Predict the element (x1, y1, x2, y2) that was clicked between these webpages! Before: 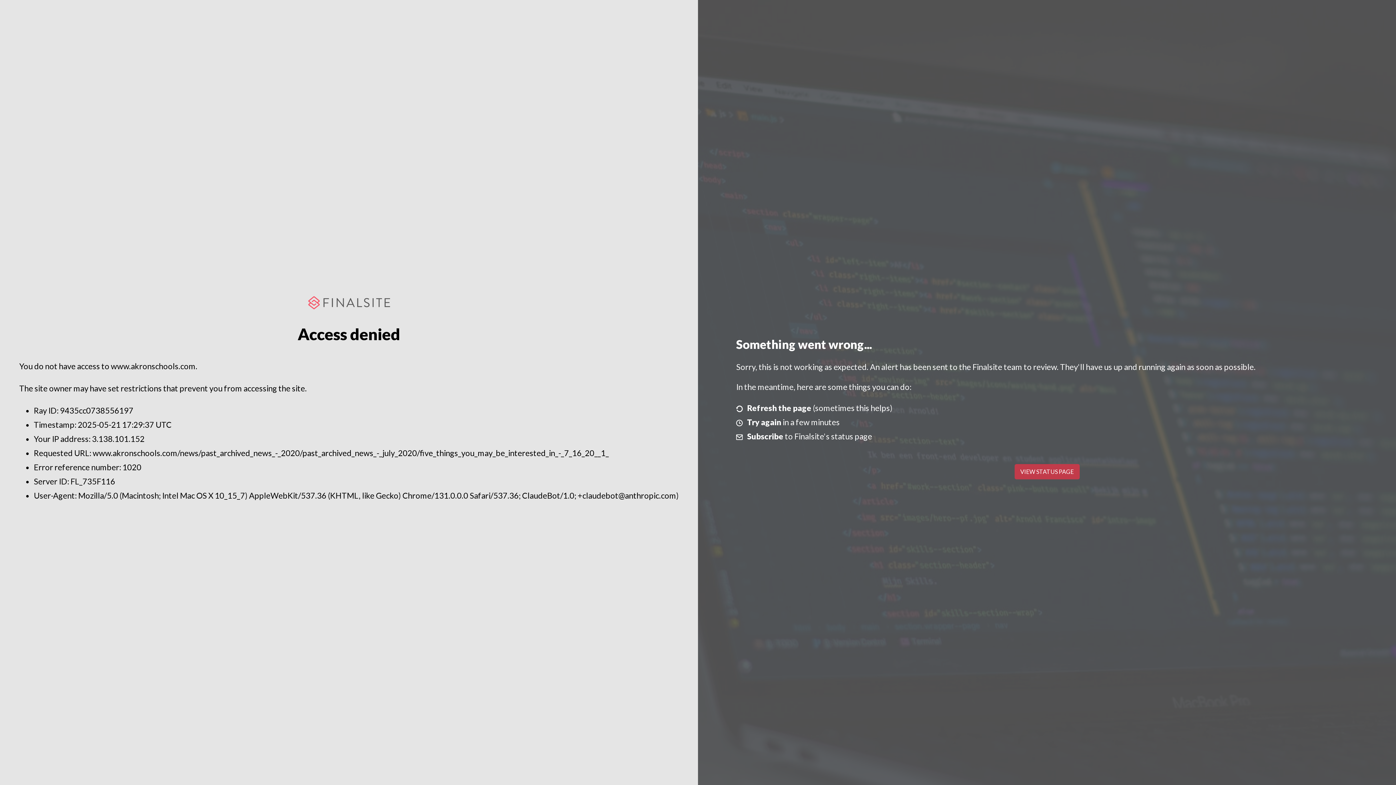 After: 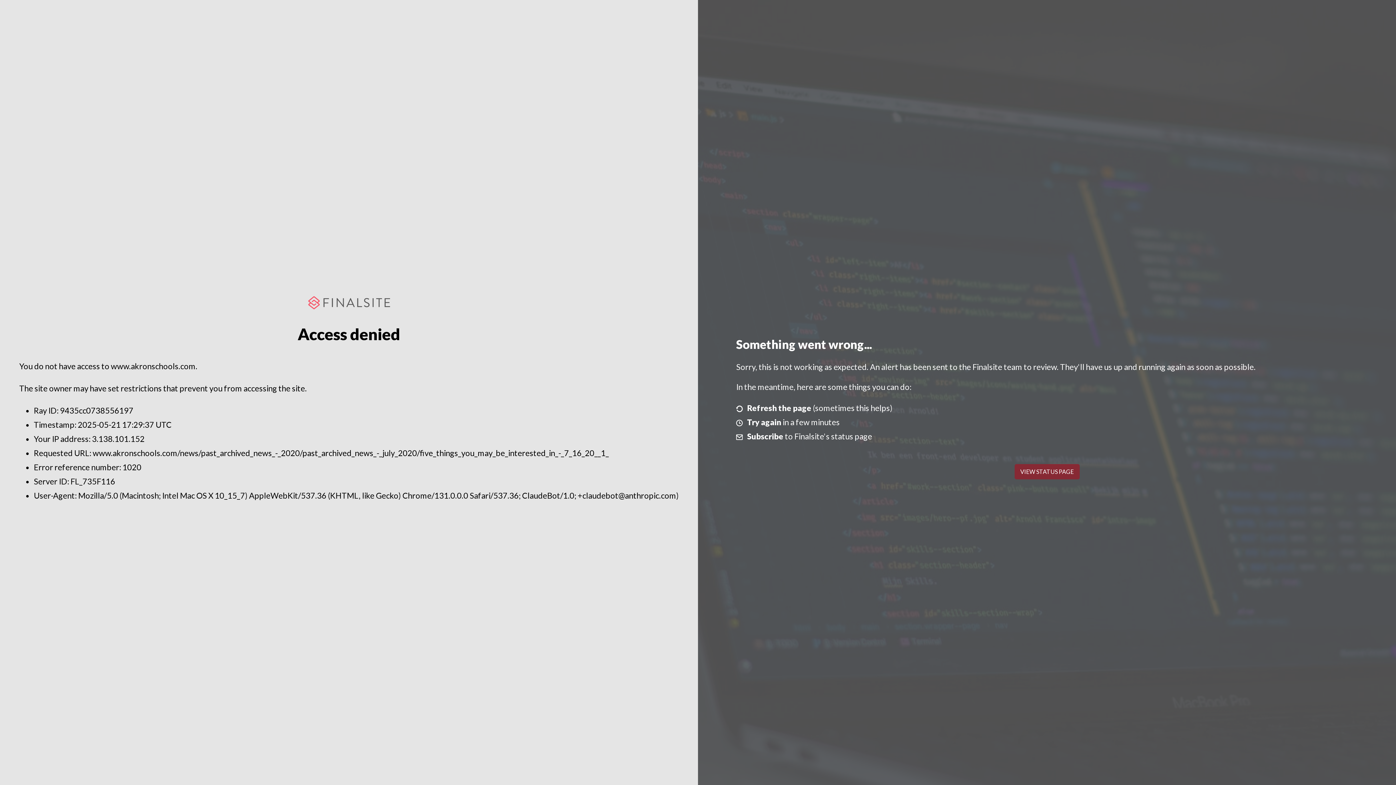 Action: label: VIEW STATUS PAGE bbox: (1014, 464, 1079, 479)